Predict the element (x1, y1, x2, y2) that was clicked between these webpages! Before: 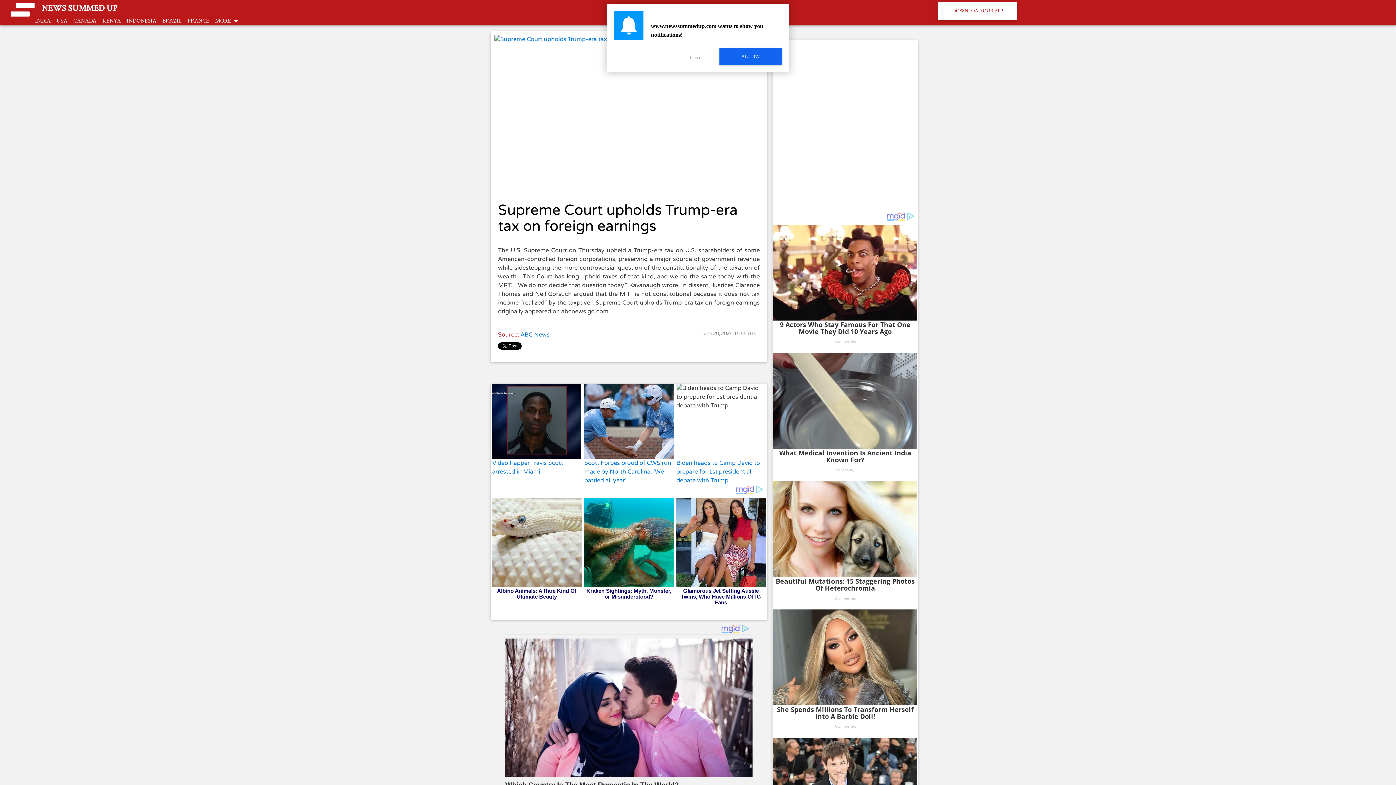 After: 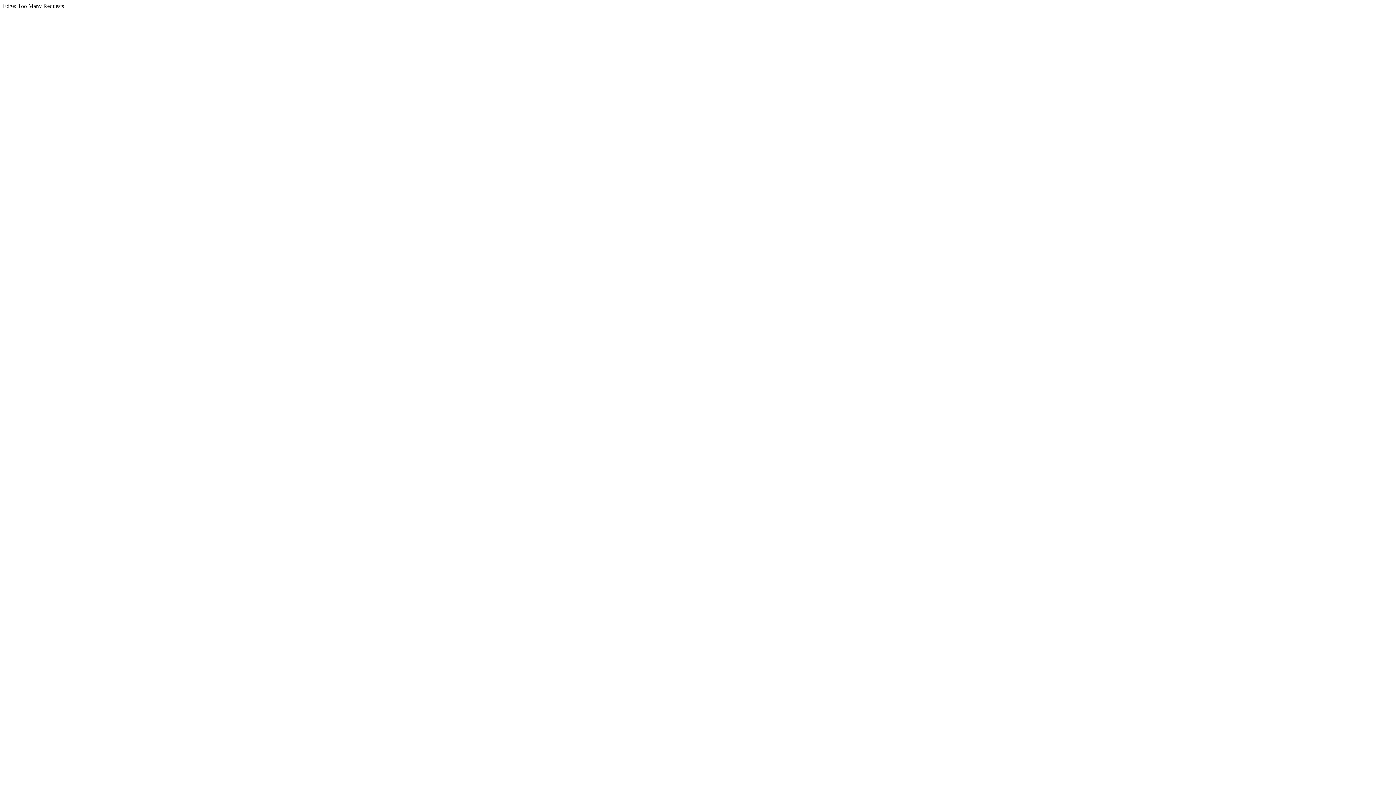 Action: label: Supreme Court upholds Trump-era tax on foreign earnings bbox: (498, 202, 760, 234)